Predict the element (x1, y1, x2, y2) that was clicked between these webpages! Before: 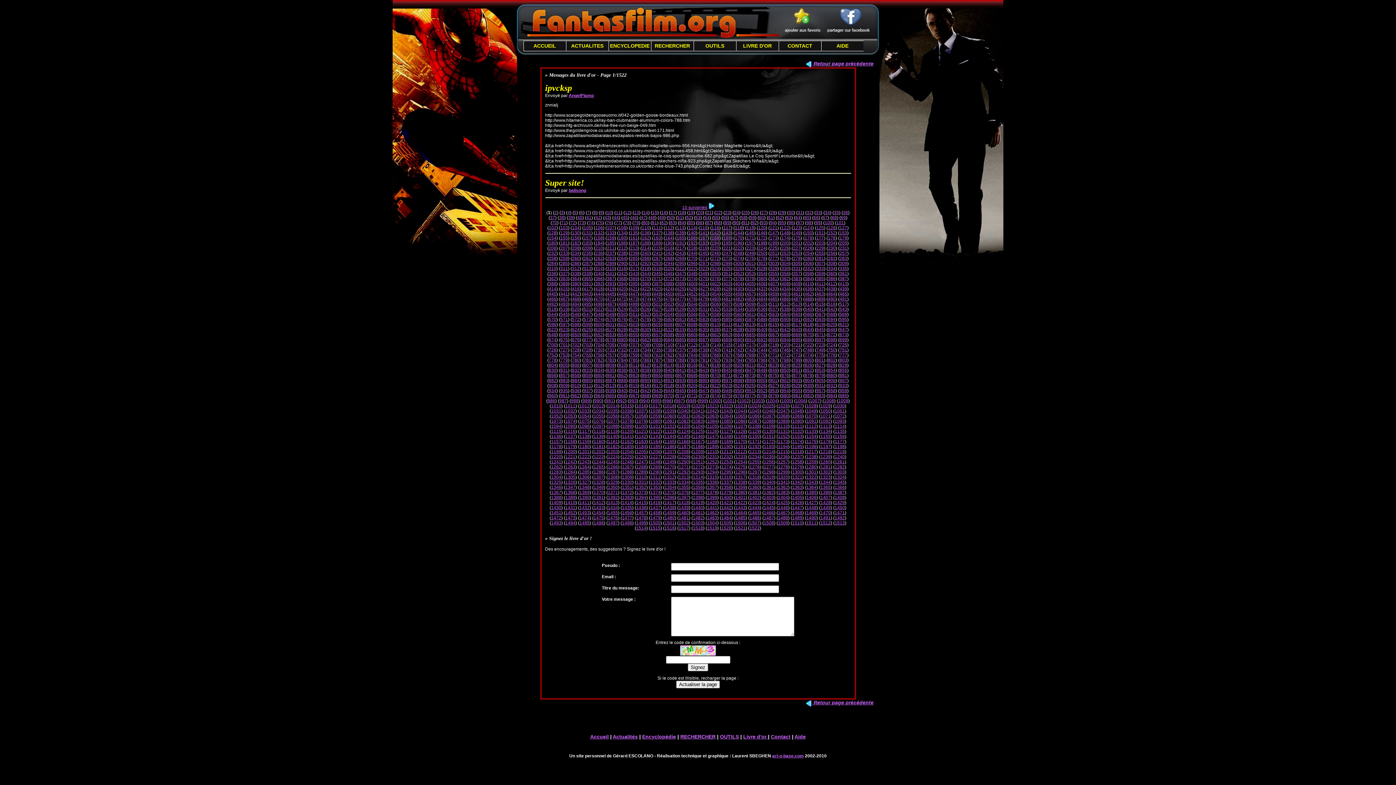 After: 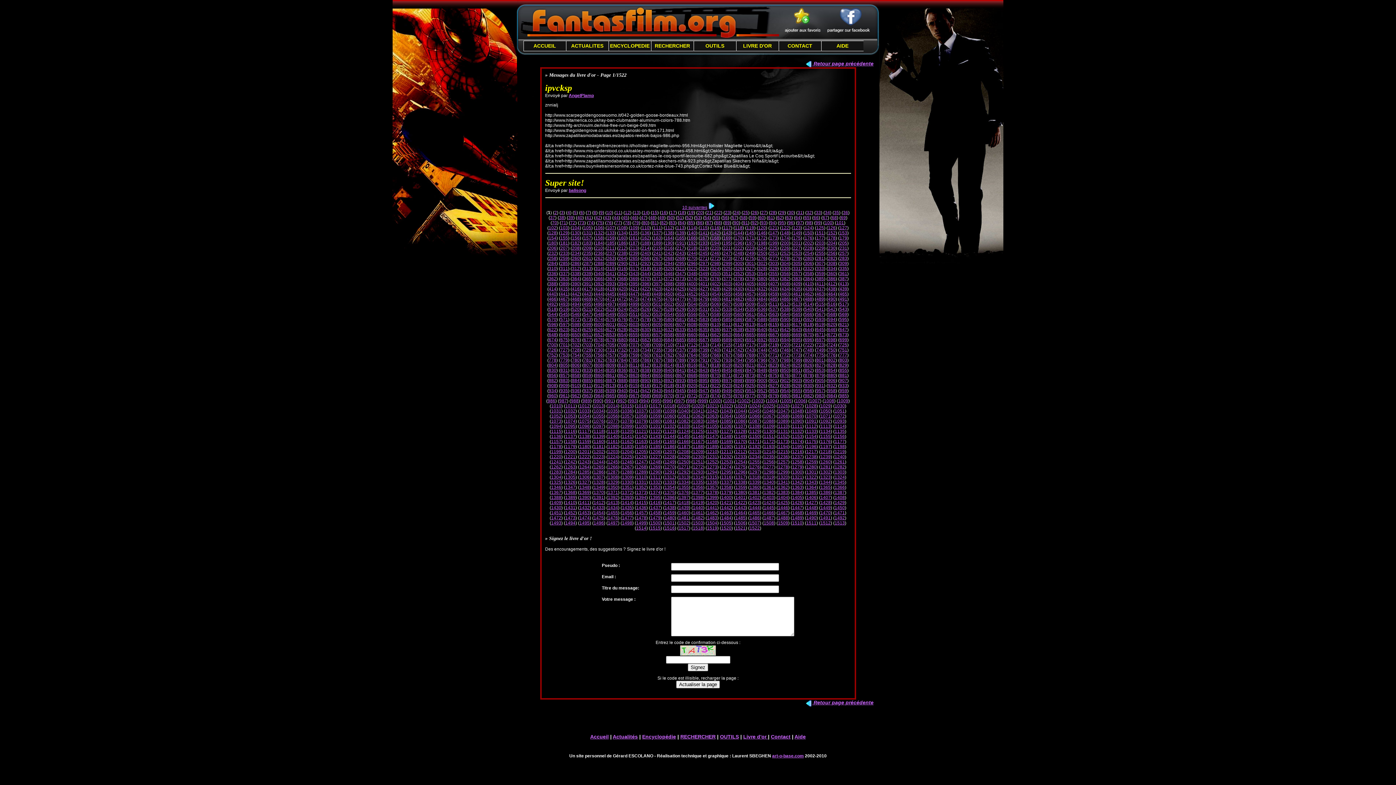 Action: bbox: (630, 230, 638, 235) label: 135